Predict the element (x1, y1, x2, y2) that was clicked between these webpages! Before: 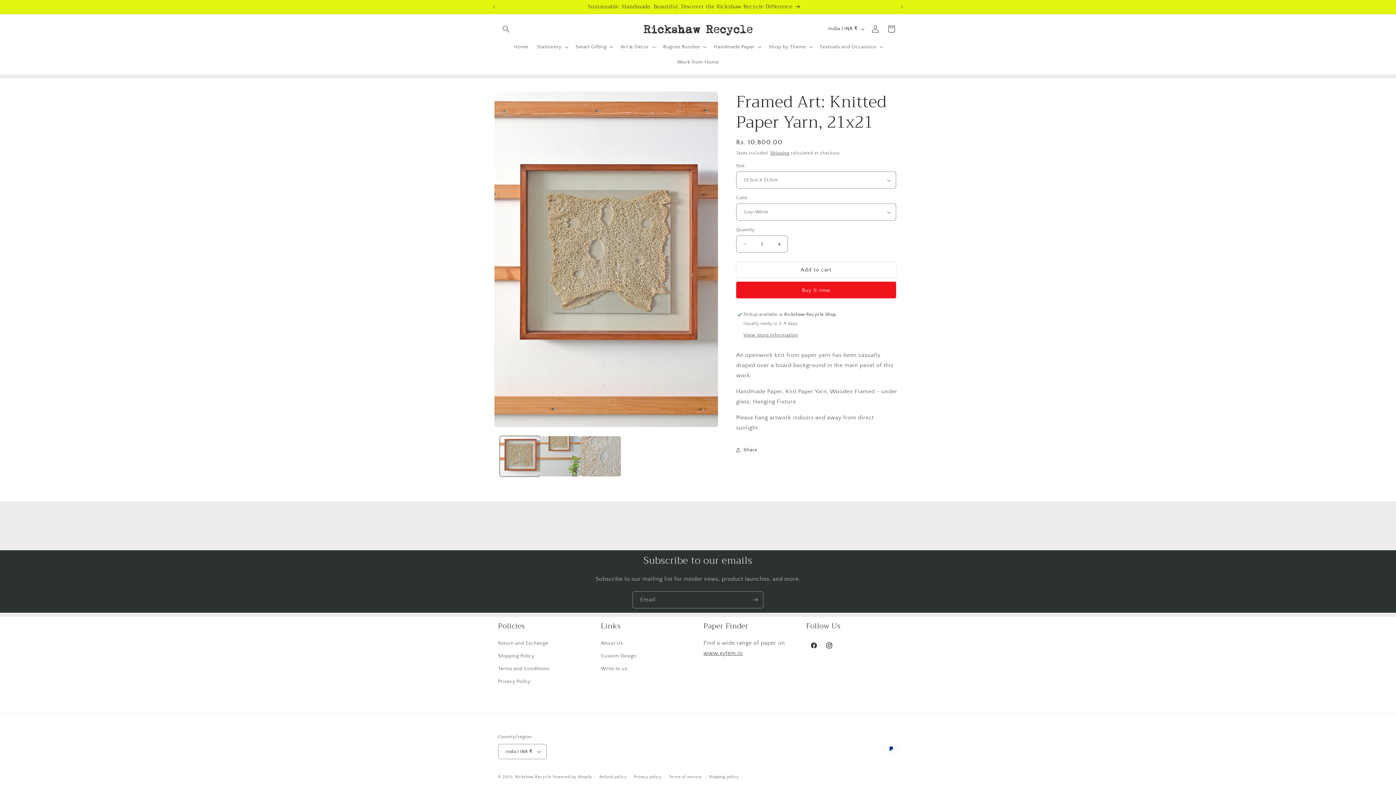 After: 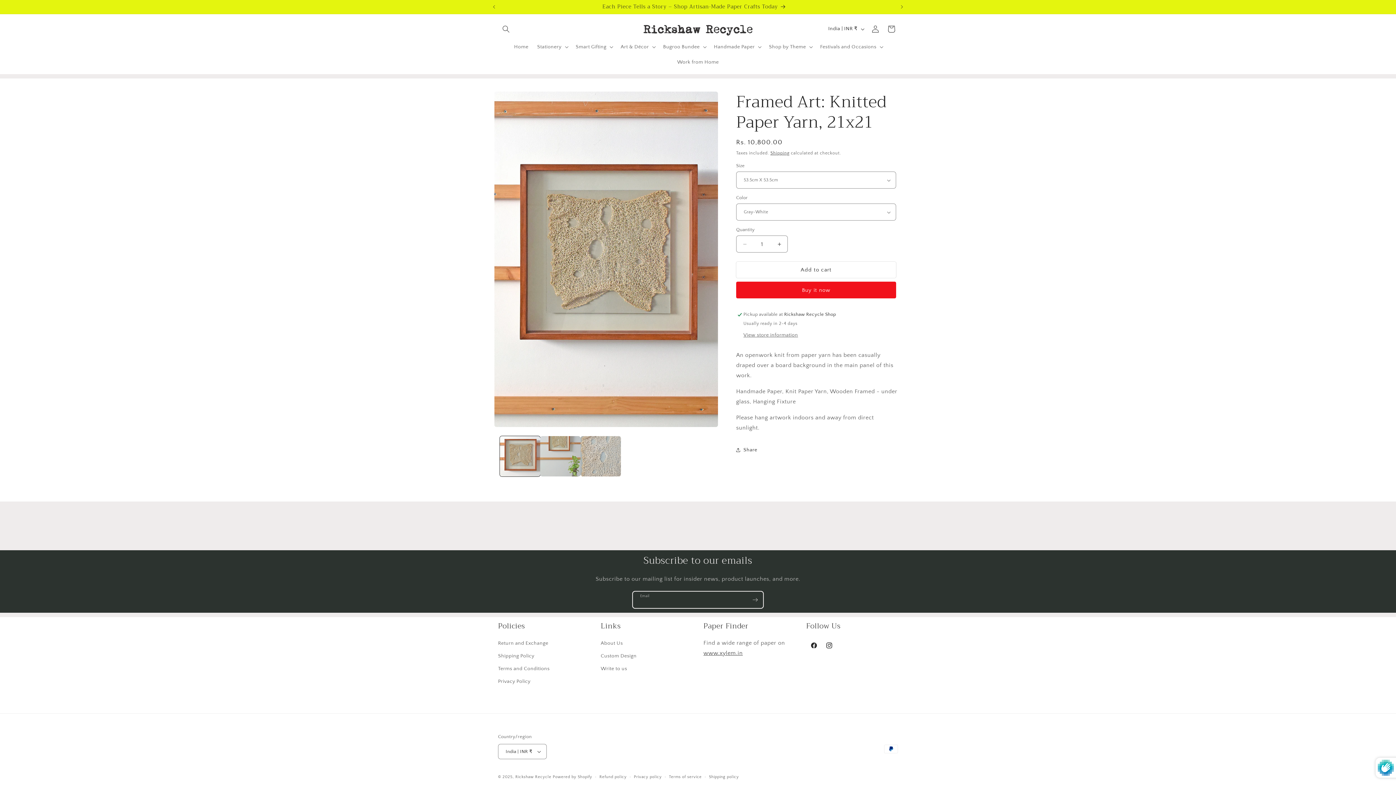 Action: bbox: (747, 591, 763, 608) label: Subscribe